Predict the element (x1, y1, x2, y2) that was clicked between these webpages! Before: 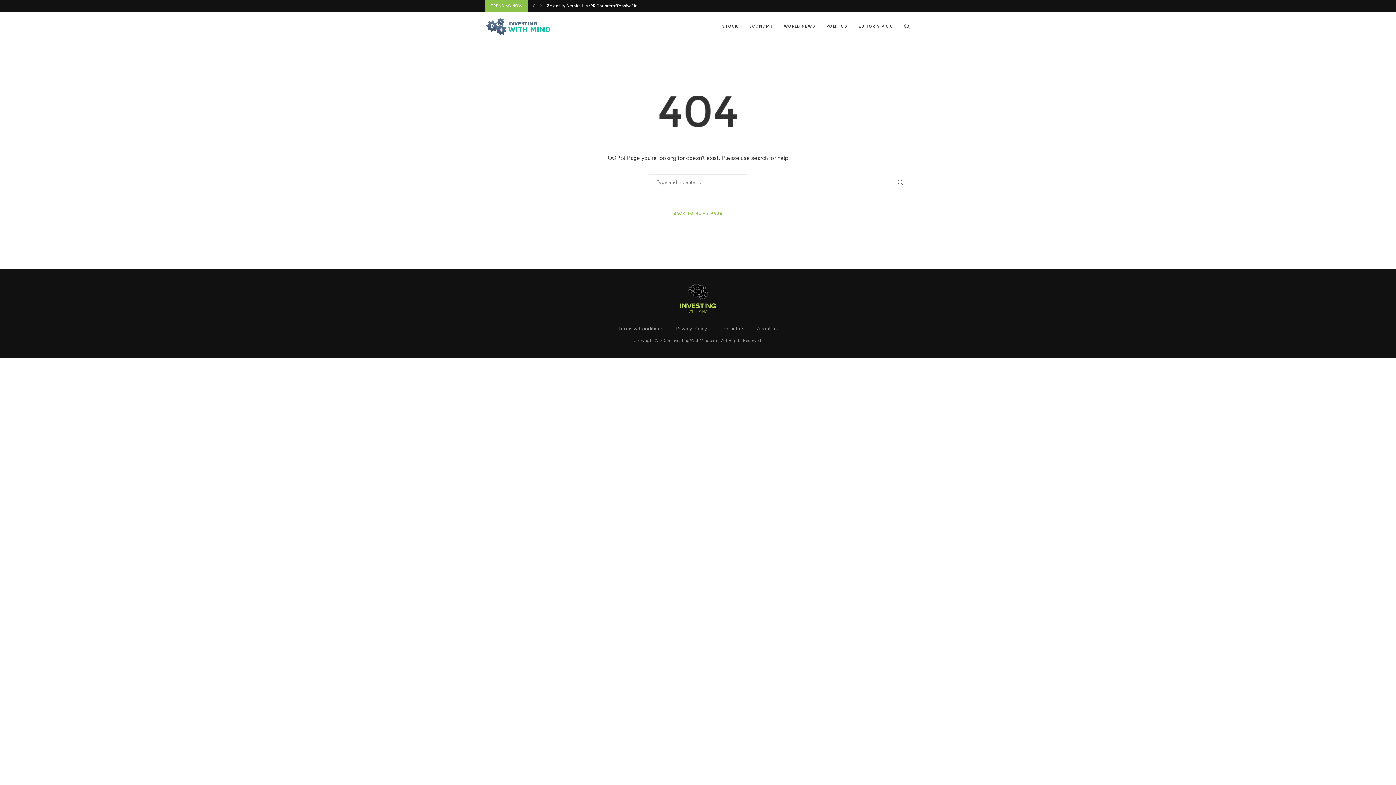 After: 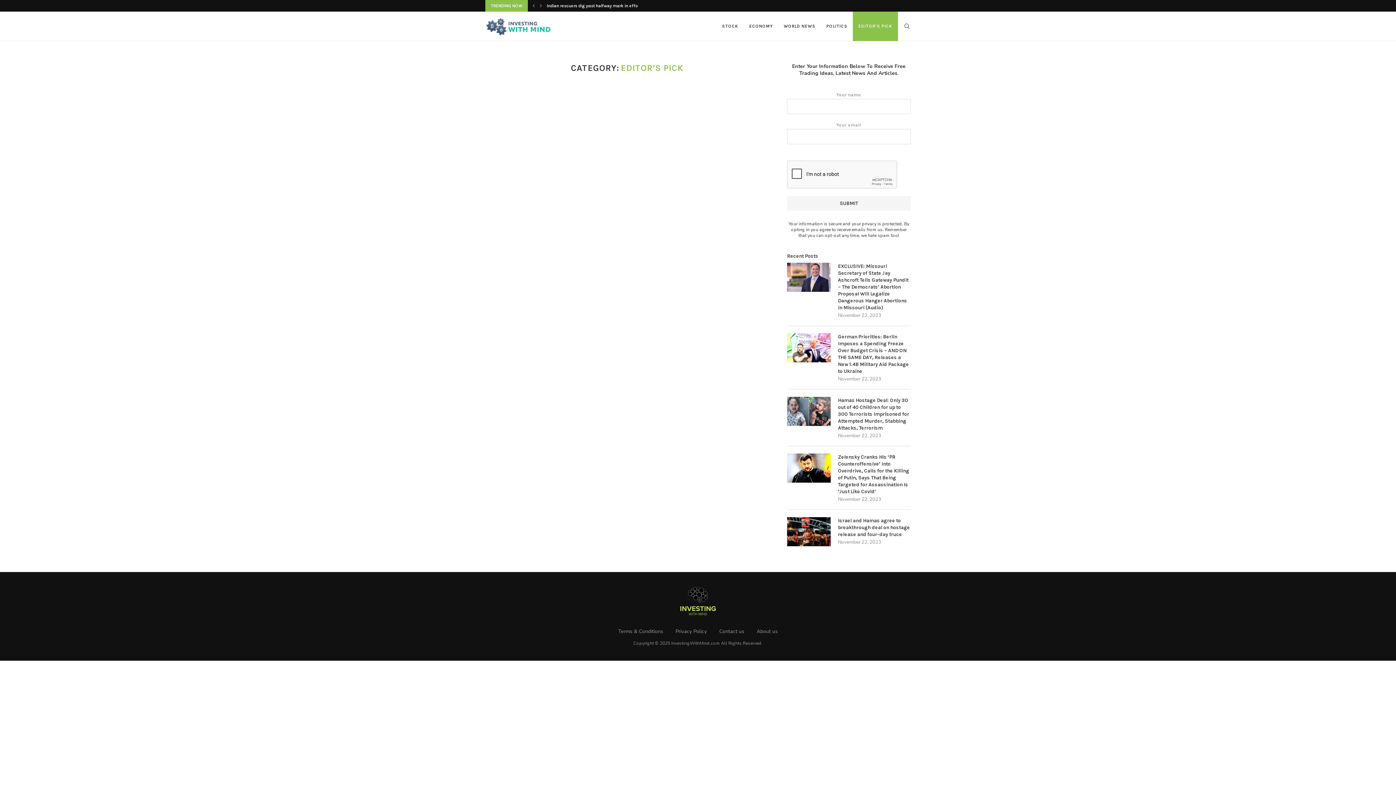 Action: bbox: (853, 11, 898, 41) label: EDITOR’S PICK